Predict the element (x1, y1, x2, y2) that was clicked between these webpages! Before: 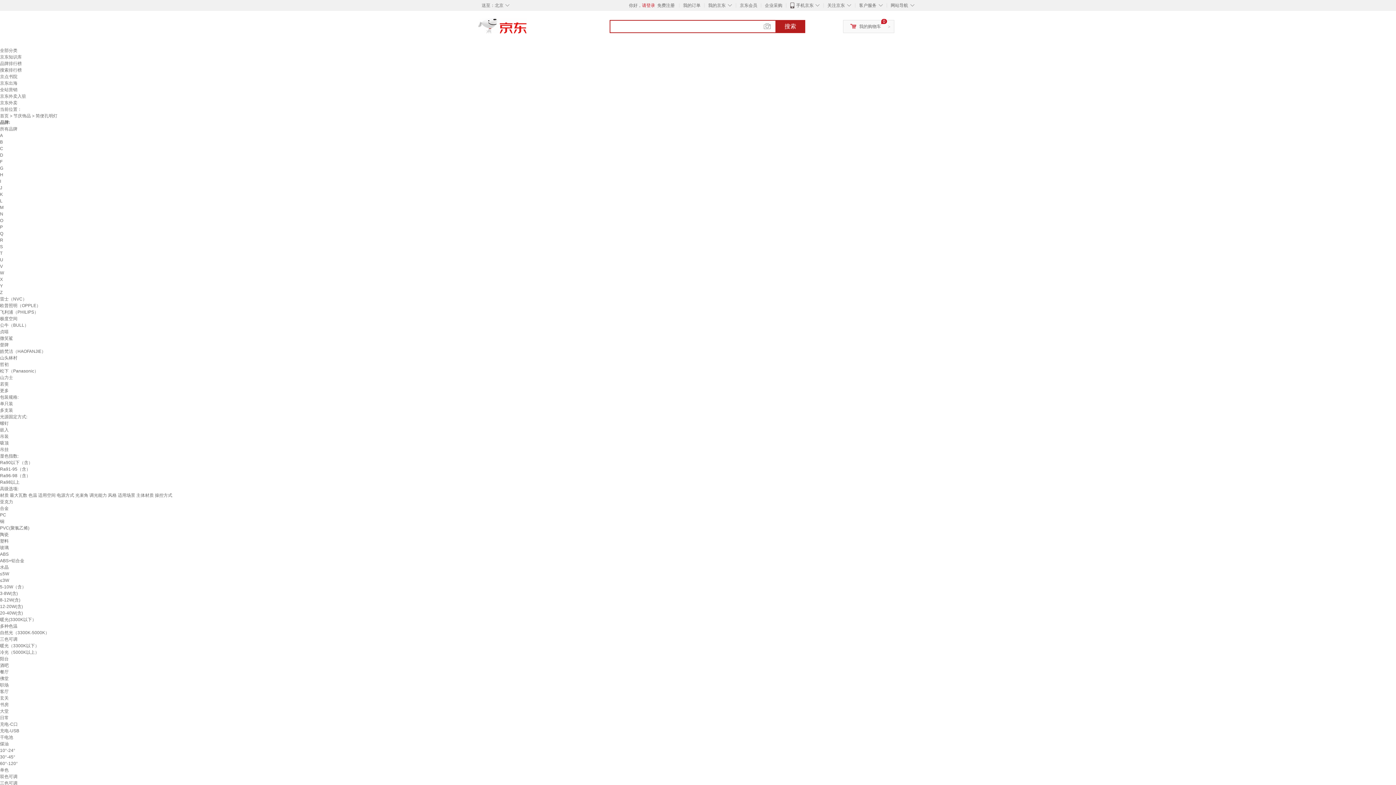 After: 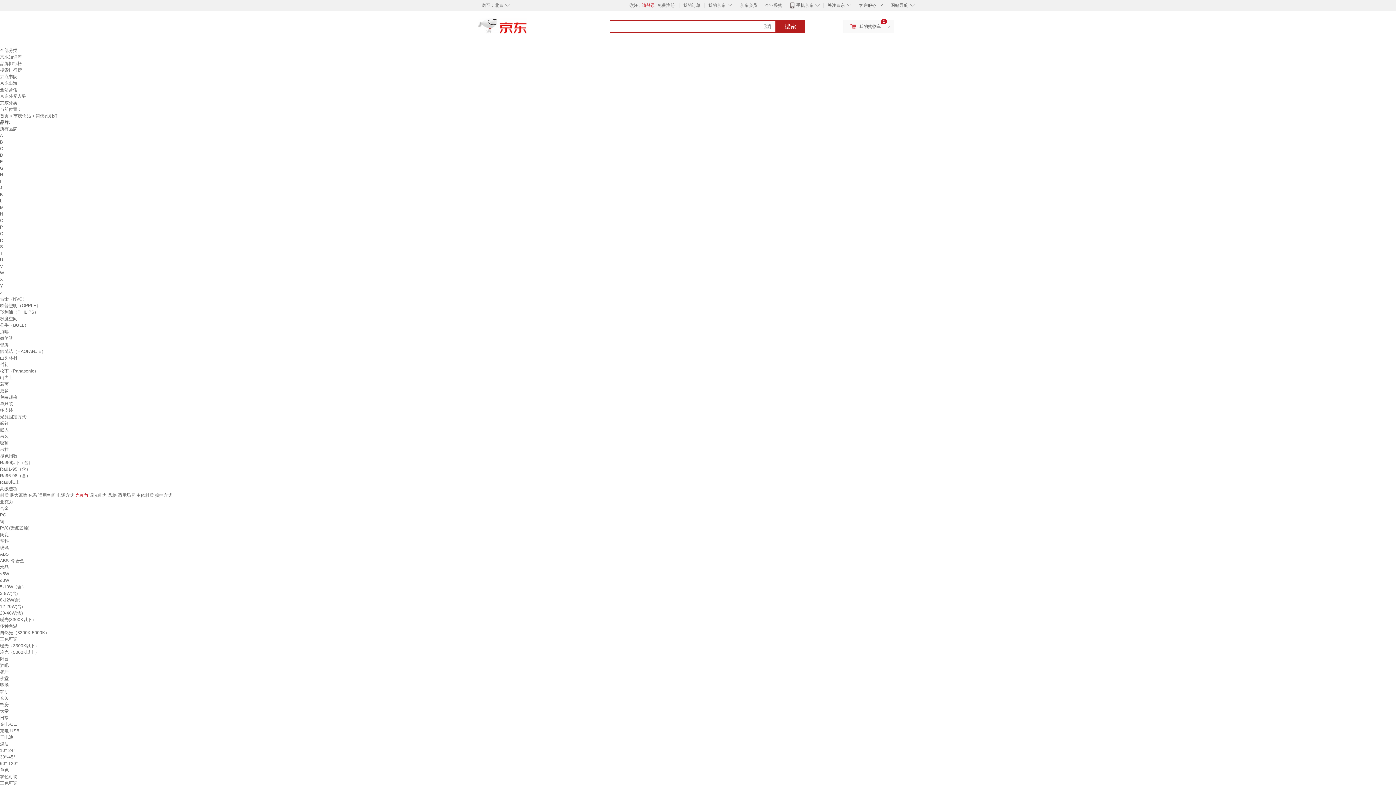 Action: bbox: (75, 493, 88, 498) label: 光束角